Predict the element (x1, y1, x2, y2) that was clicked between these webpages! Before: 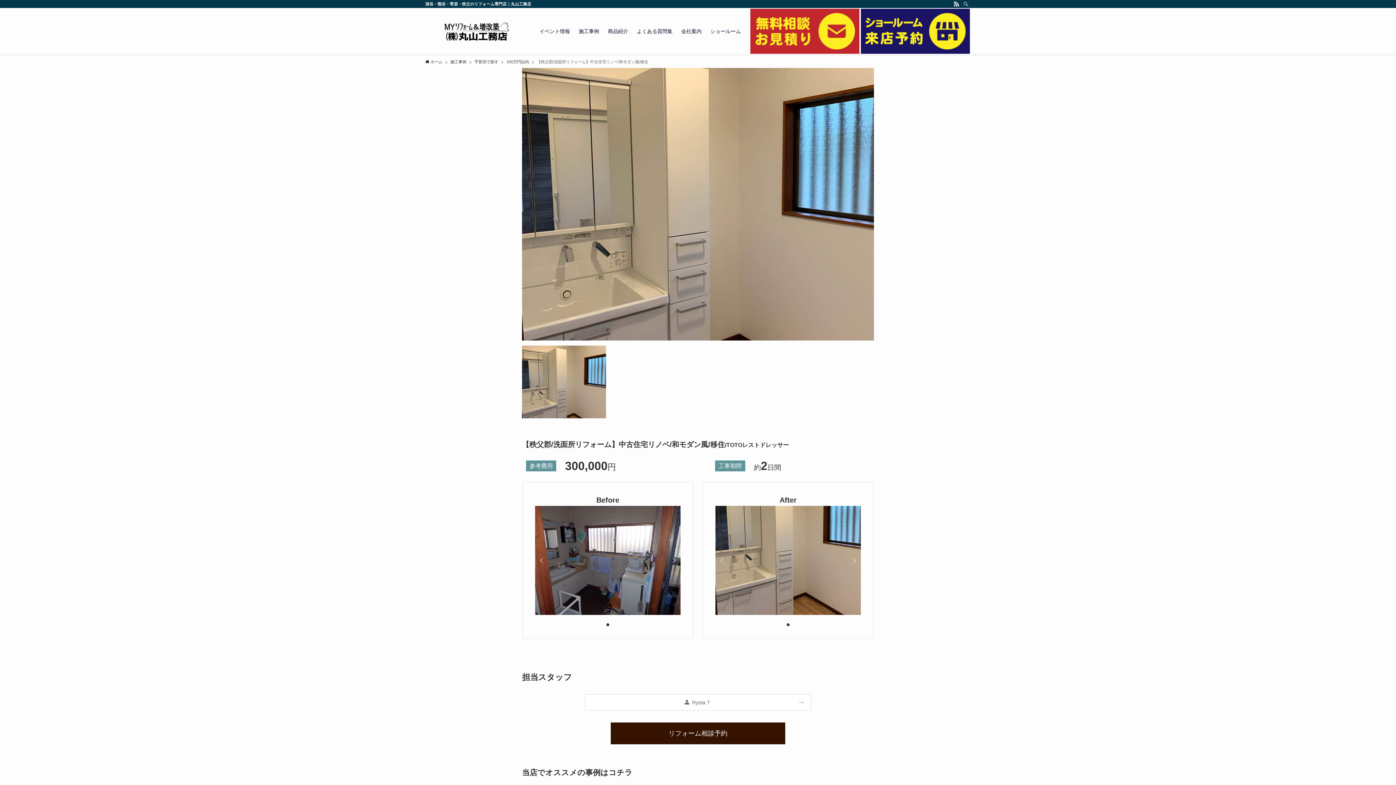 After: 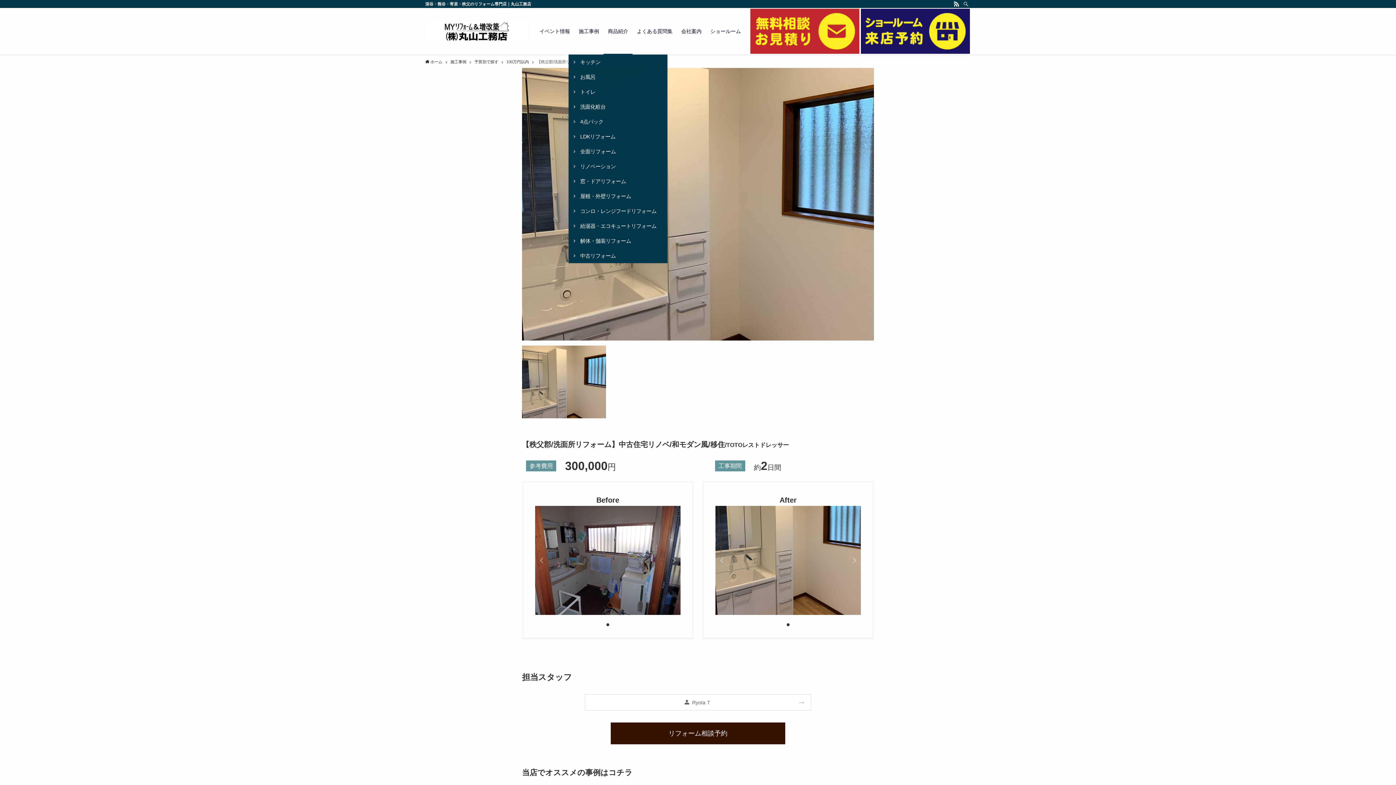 Action: bbox: (603, 8, 632, 54) label: 商品紹介